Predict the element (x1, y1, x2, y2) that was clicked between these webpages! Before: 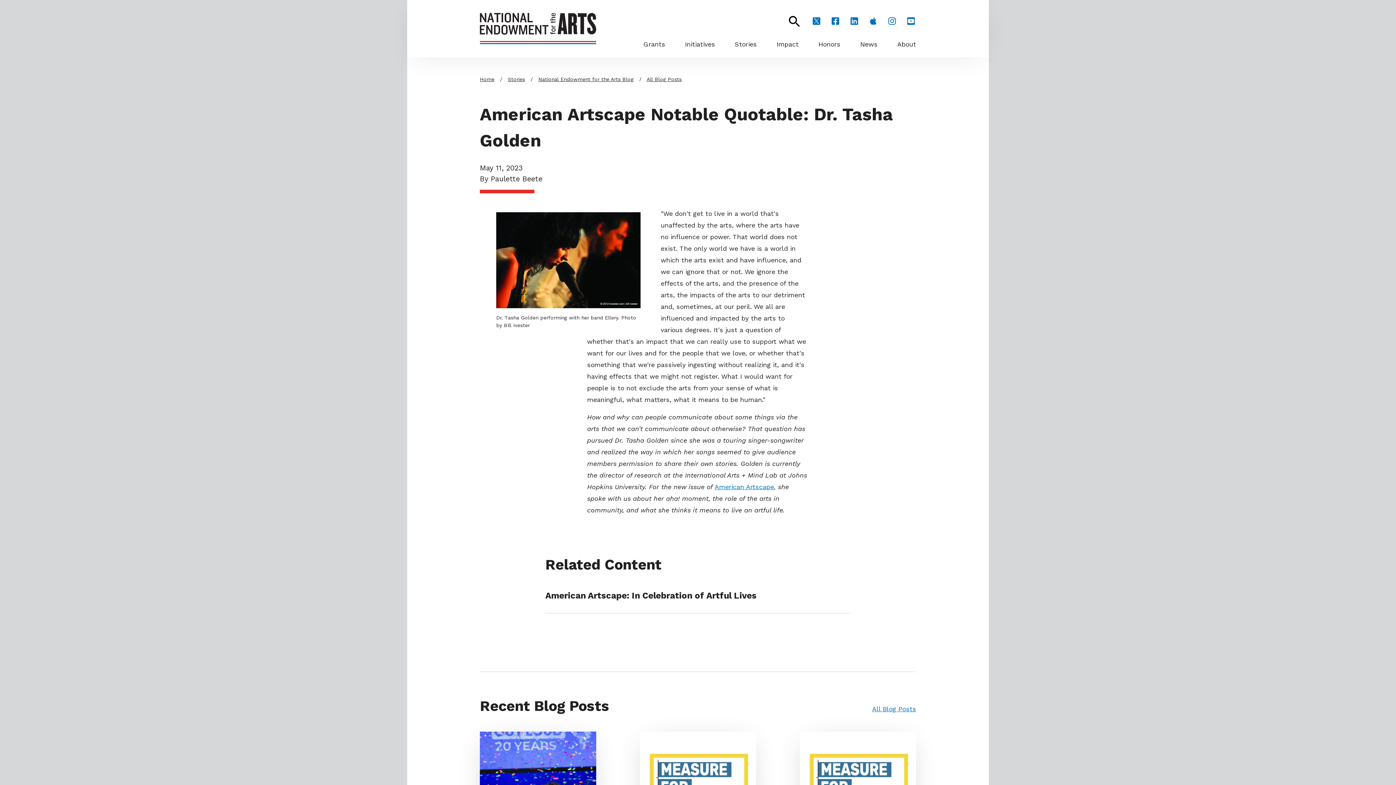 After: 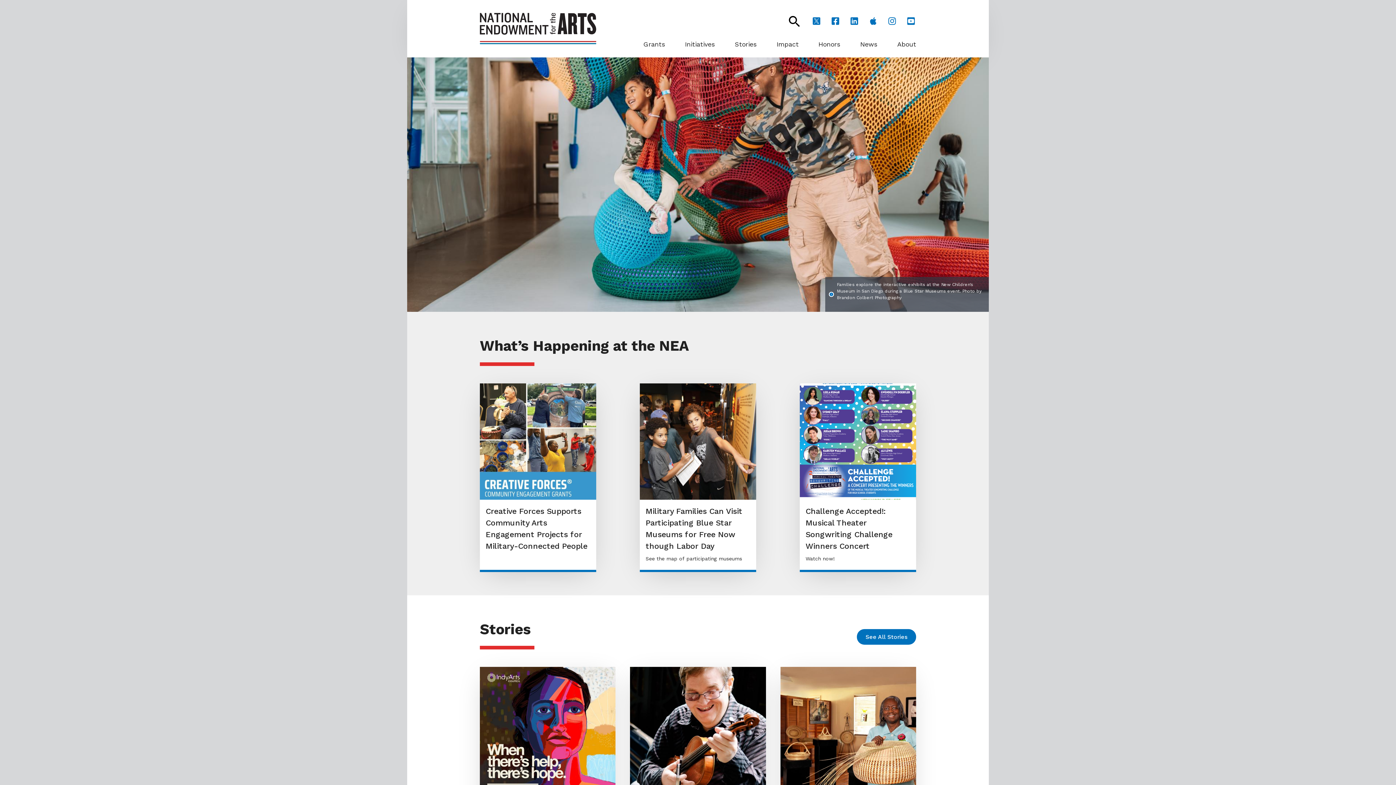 Action: bbox: (480, 12, 596, 44)